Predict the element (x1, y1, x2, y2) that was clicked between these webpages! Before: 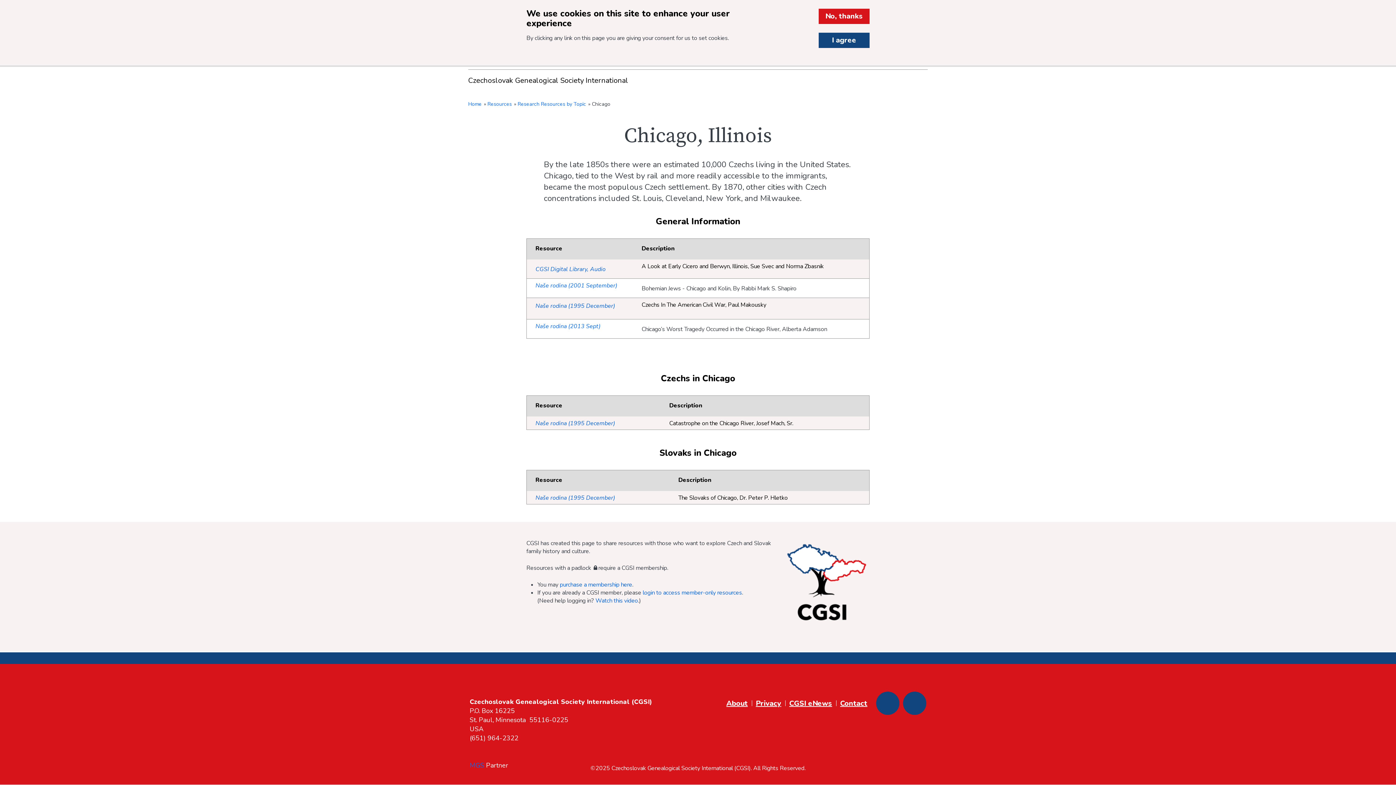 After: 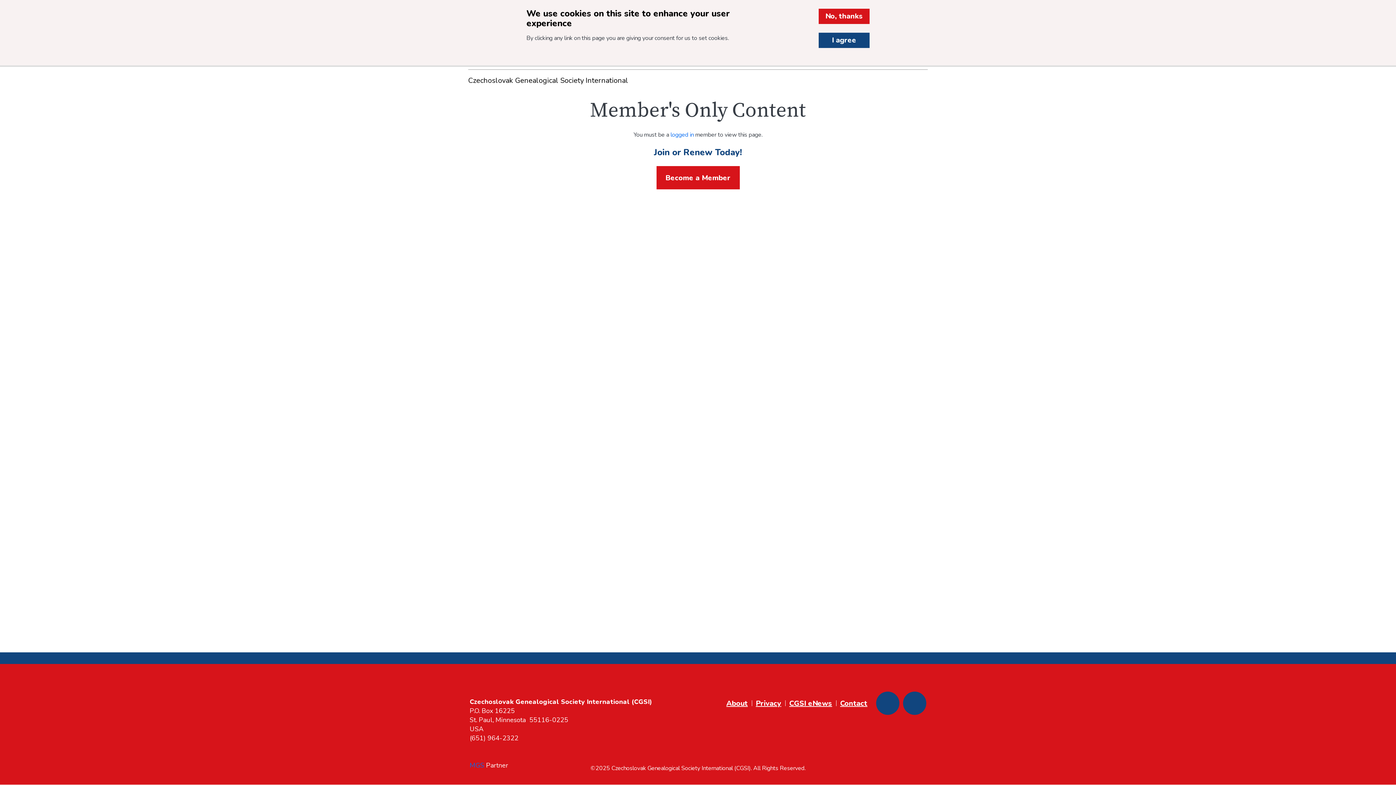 Action: label: Naše rodina (1995 December) bbox: (535, 419, 615, 427)